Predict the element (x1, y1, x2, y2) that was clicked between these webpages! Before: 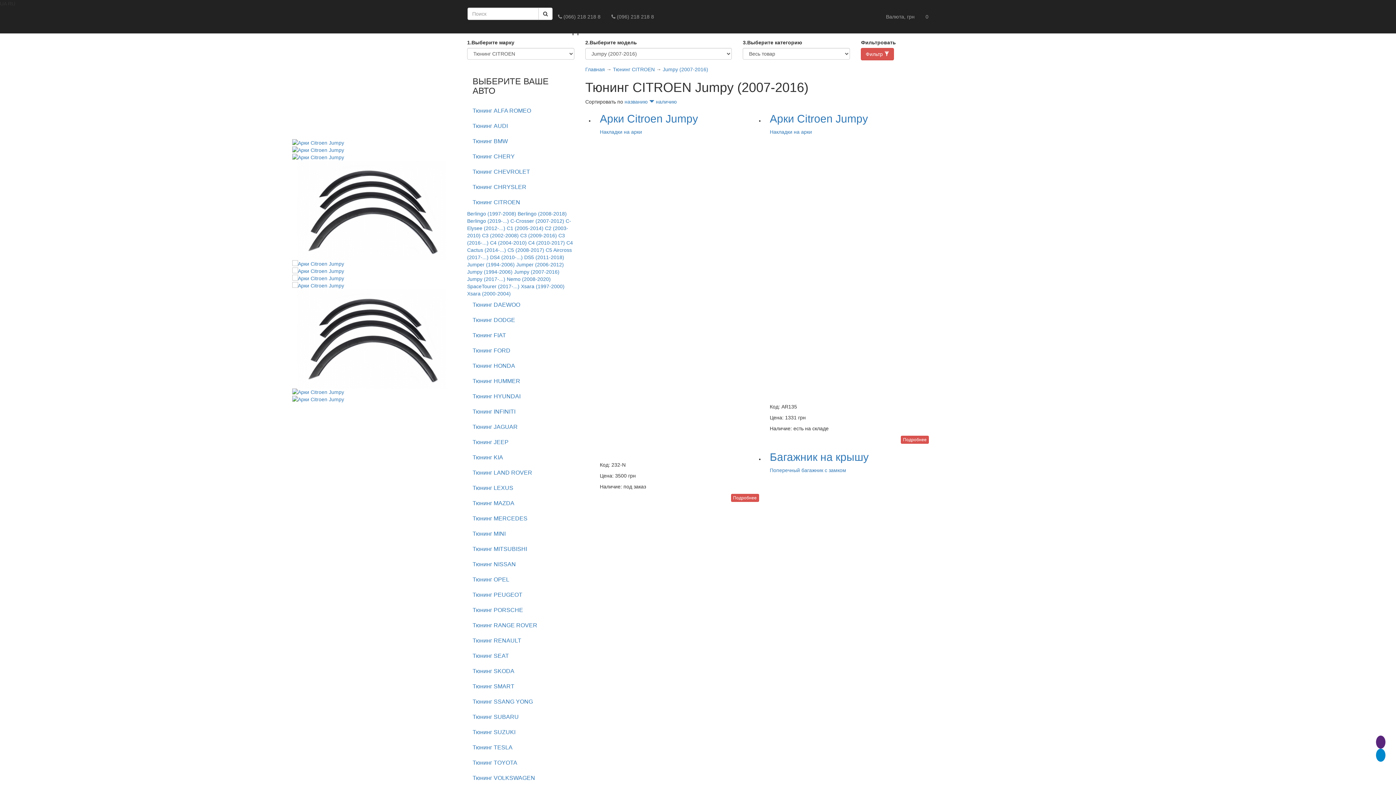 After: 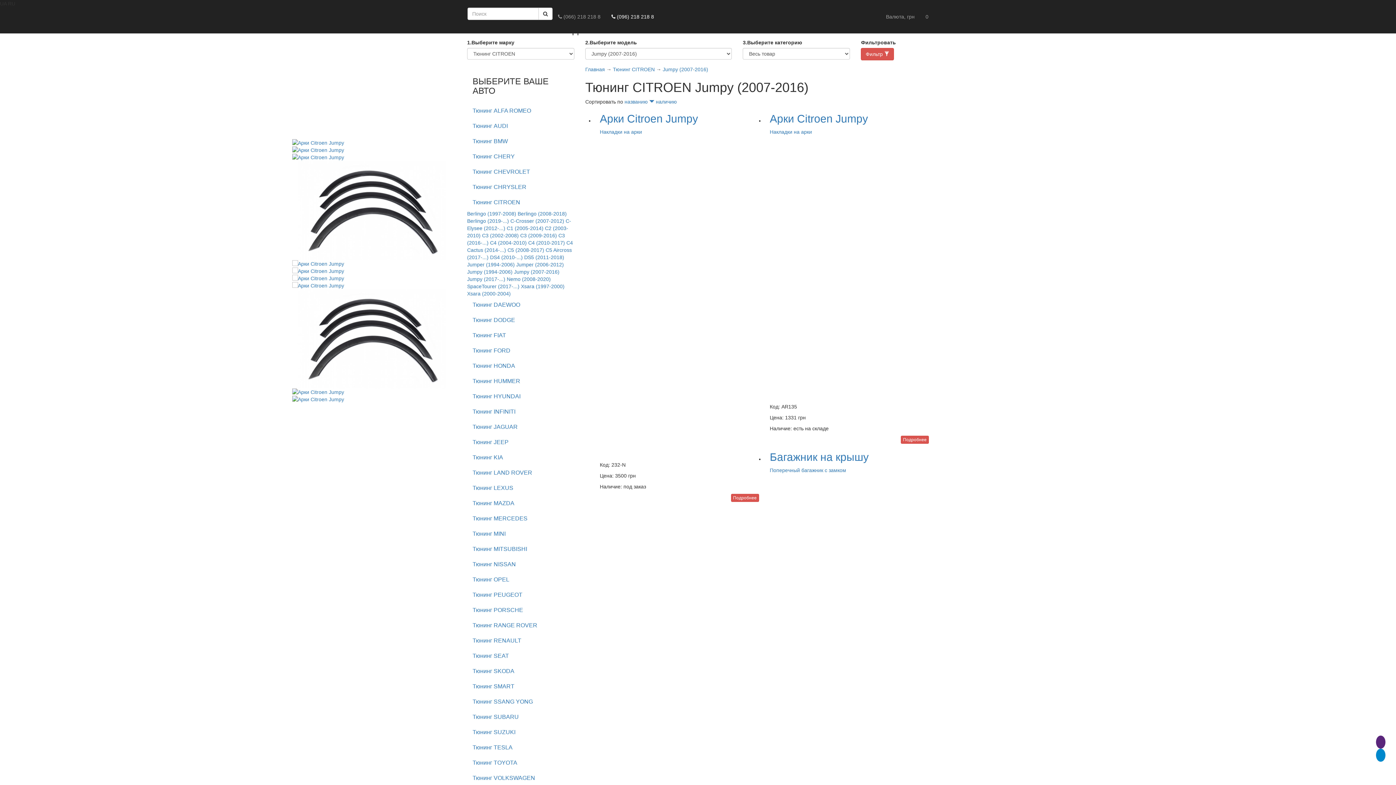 Action: bbox: (606, 7, 659, 25) label:  (096) 218 218 8